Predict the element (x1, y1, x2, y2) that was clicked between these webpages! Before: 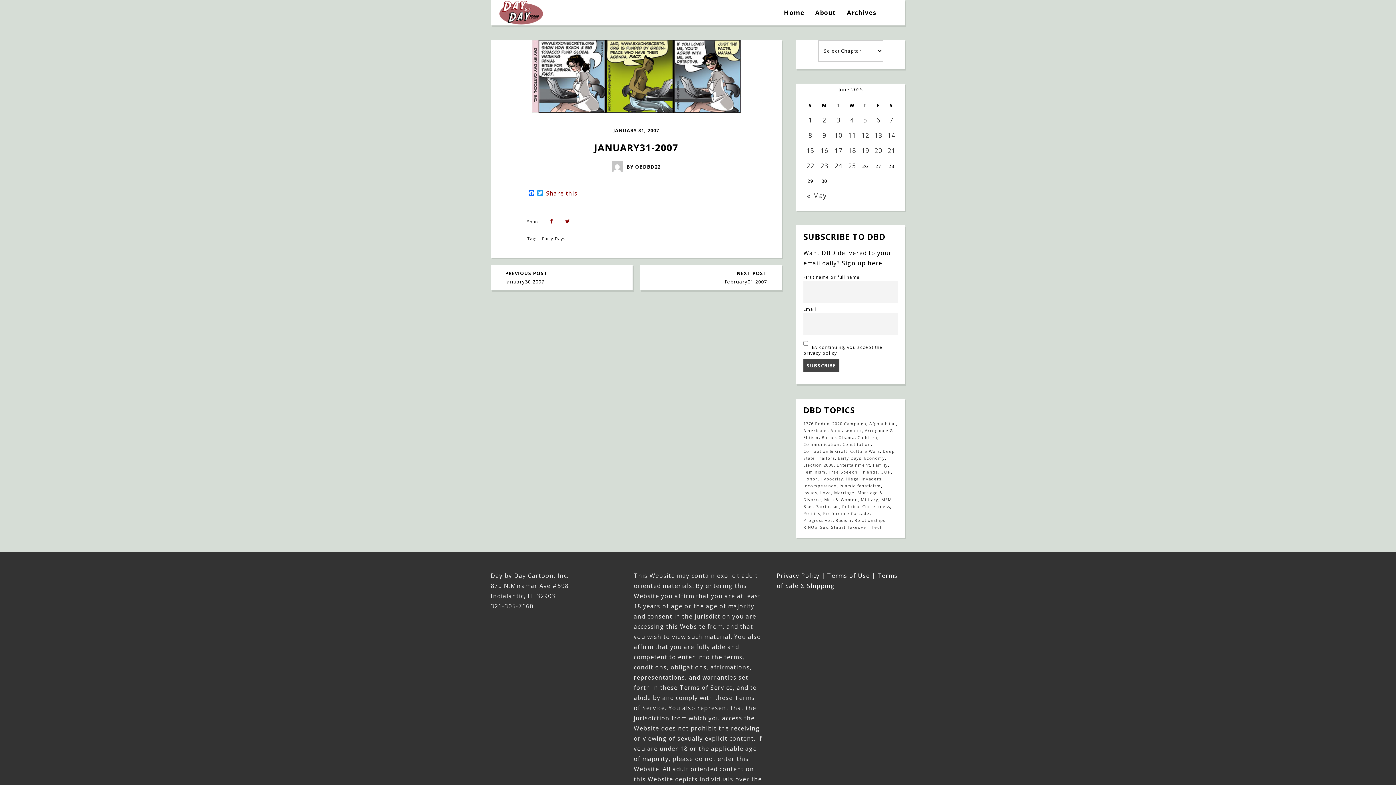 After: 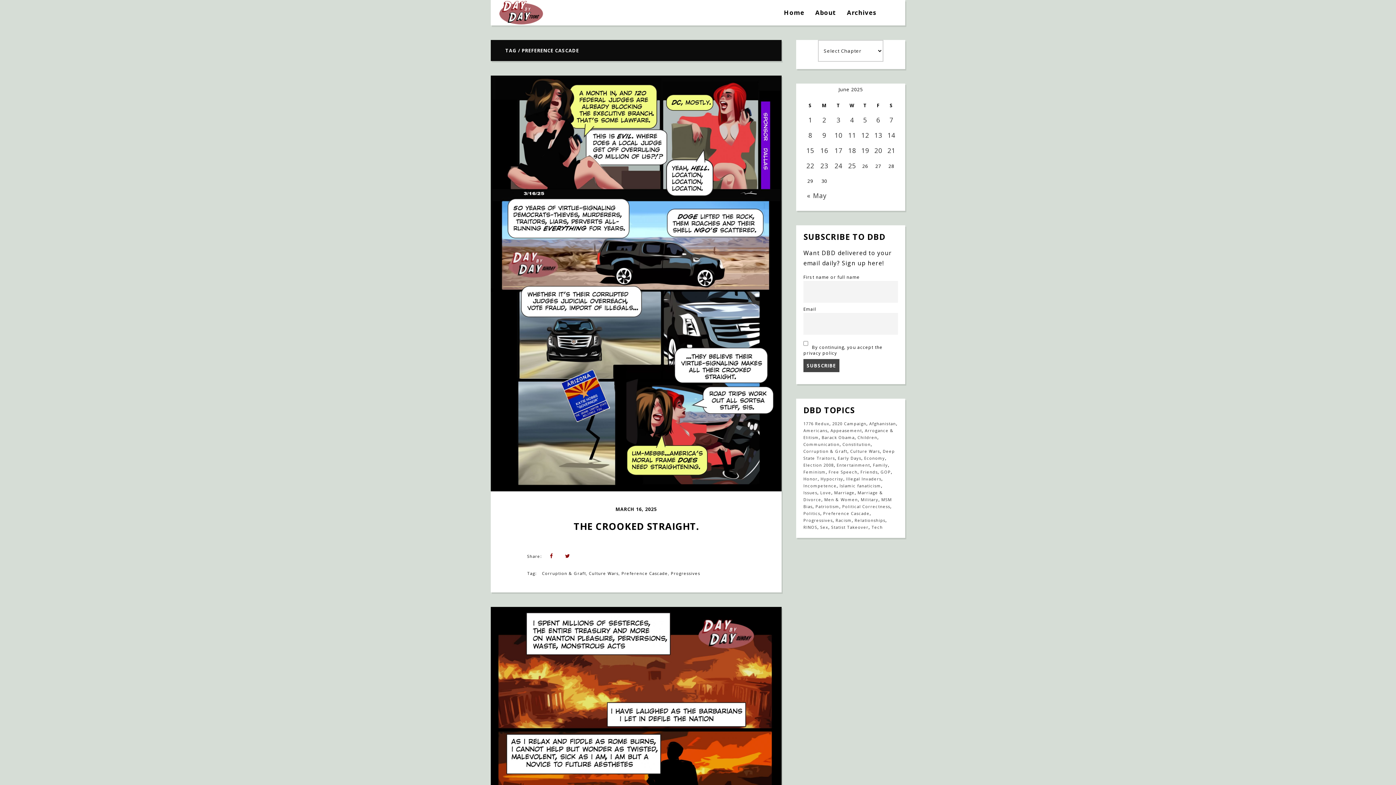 Action: bbox: (823, 511, 869, 516) label: Preference Cascade (271 items)